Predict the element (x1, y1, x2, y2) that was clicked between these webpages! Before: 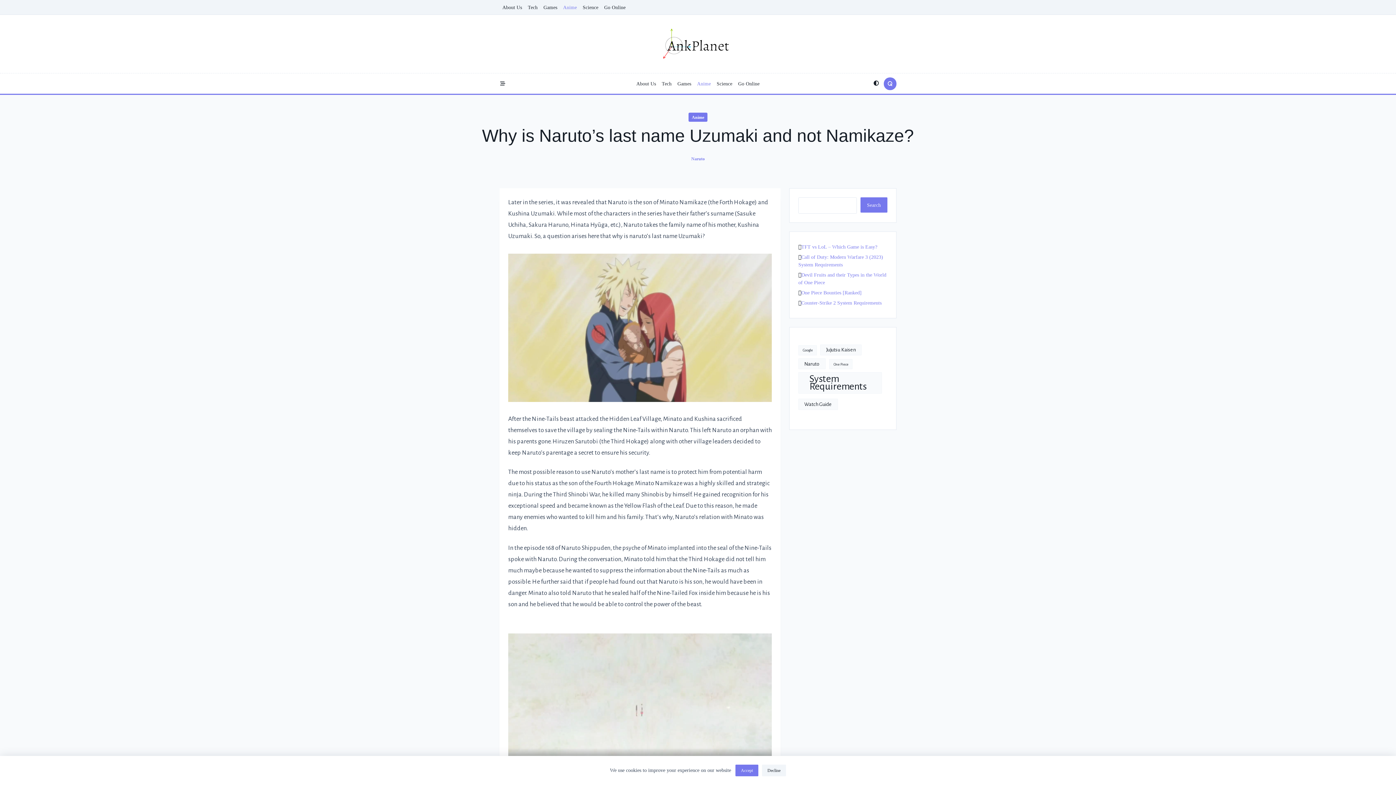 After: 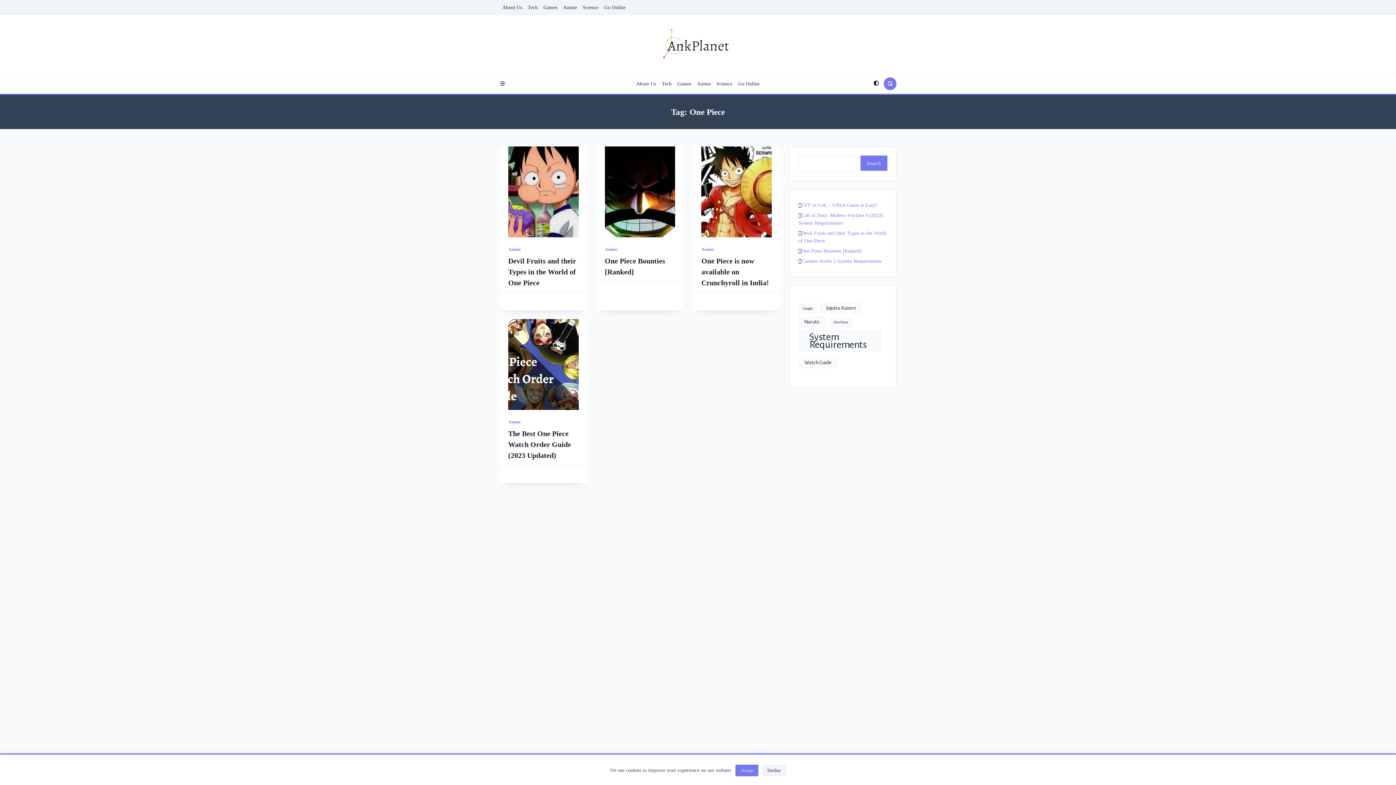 Action: label: One Piece (4 items) bbox: (829, 359, 852, 369)